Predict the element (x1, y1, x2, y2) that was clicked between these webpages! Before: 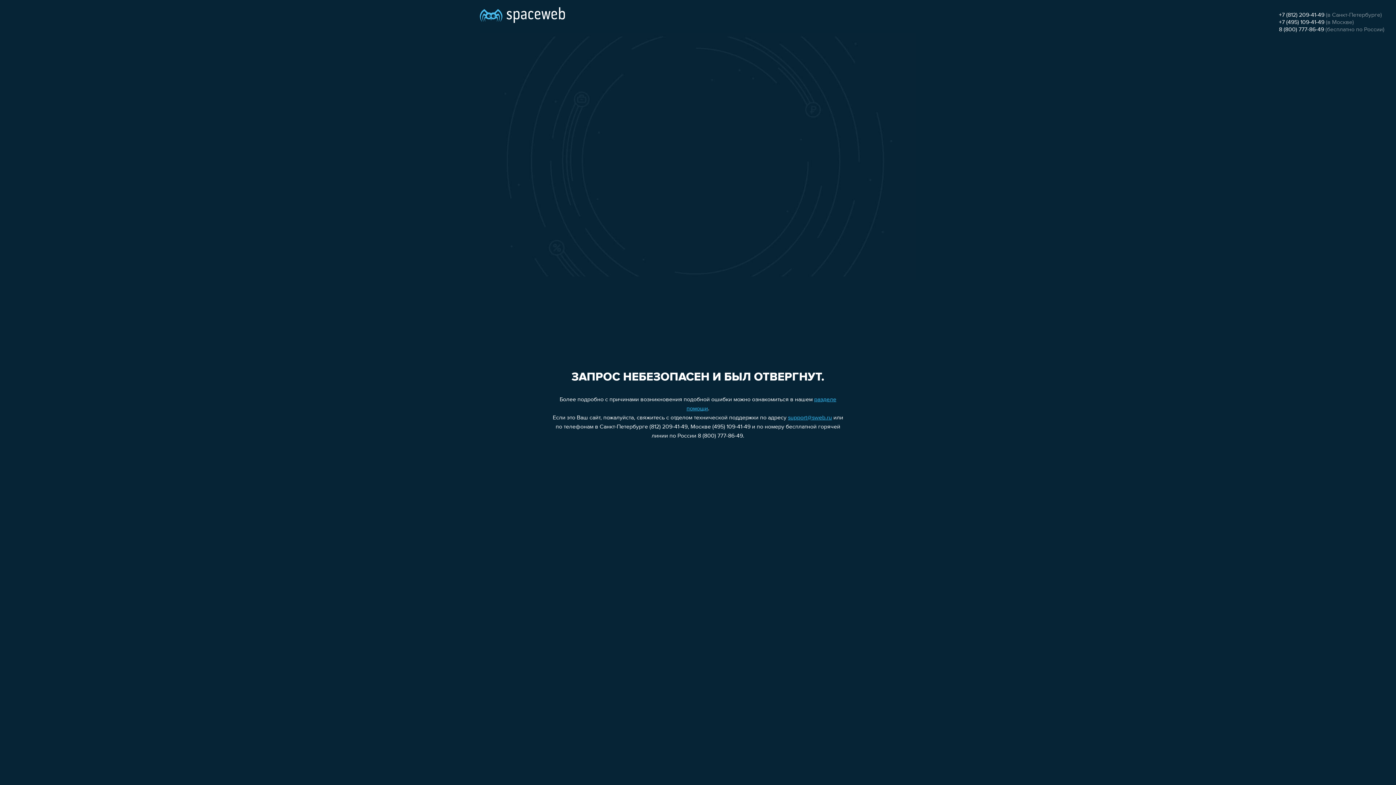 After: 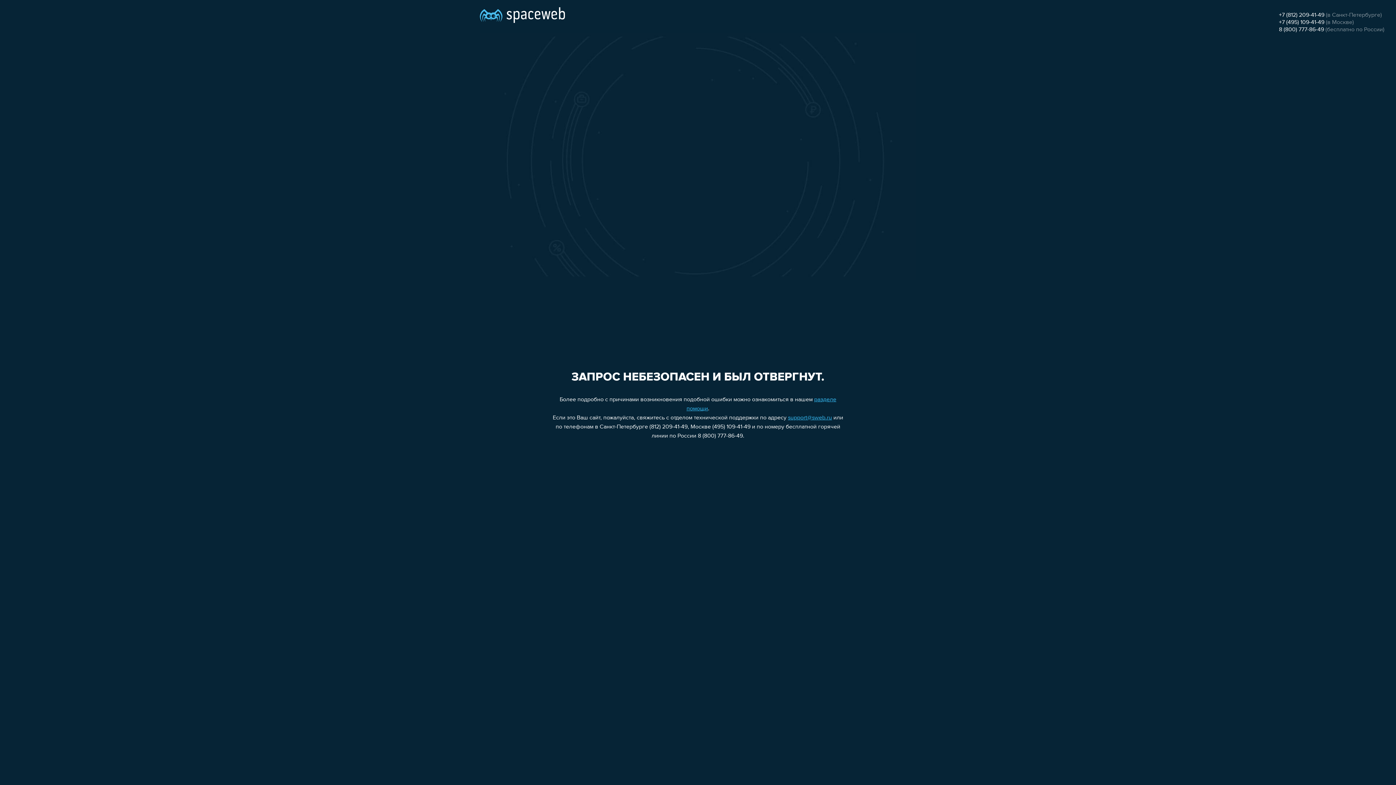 Action: label: support@sweb.ru bbox: (788, 415, 832, 421)